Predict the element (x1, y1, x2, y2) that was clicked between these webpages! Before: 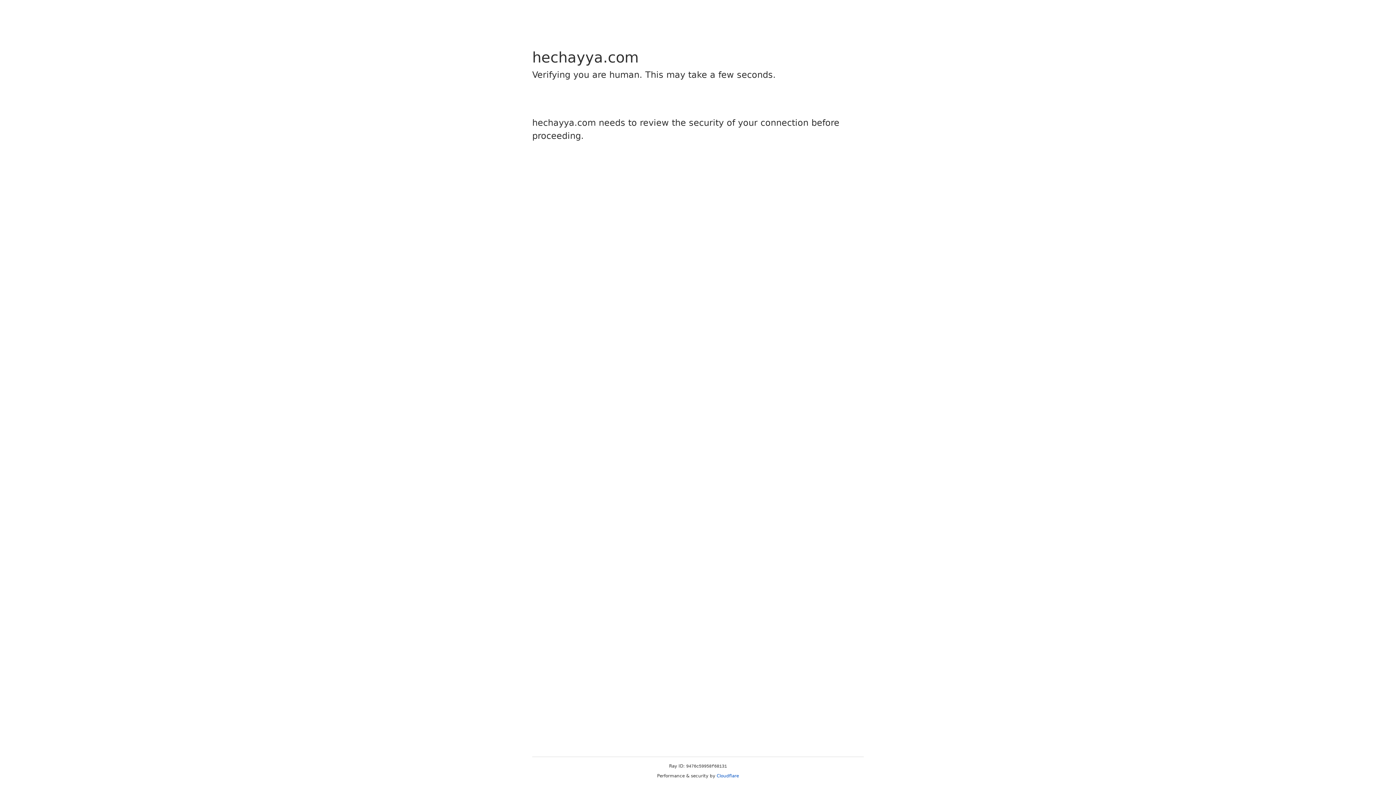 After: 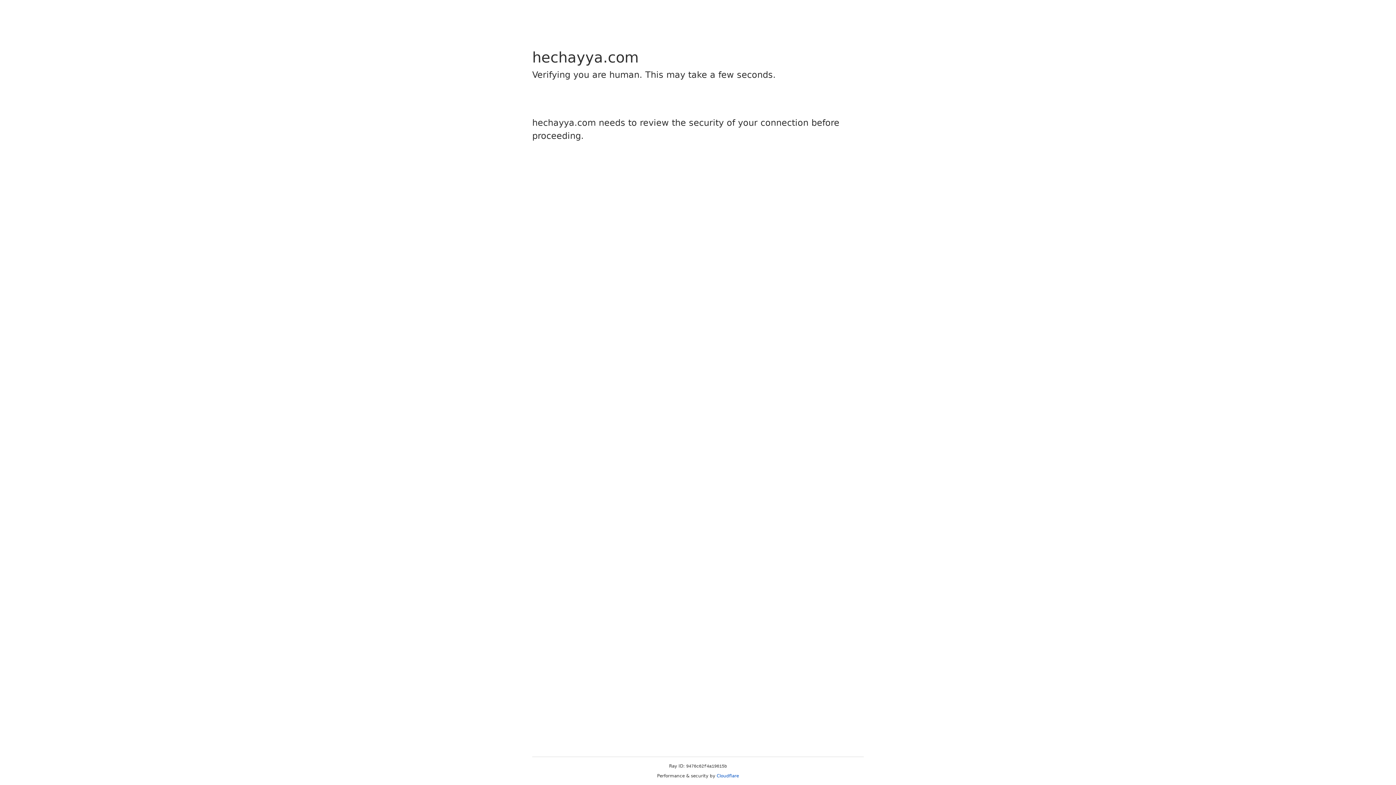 Action: label: Cloudflare bbox: (716, 773, 739, 778)